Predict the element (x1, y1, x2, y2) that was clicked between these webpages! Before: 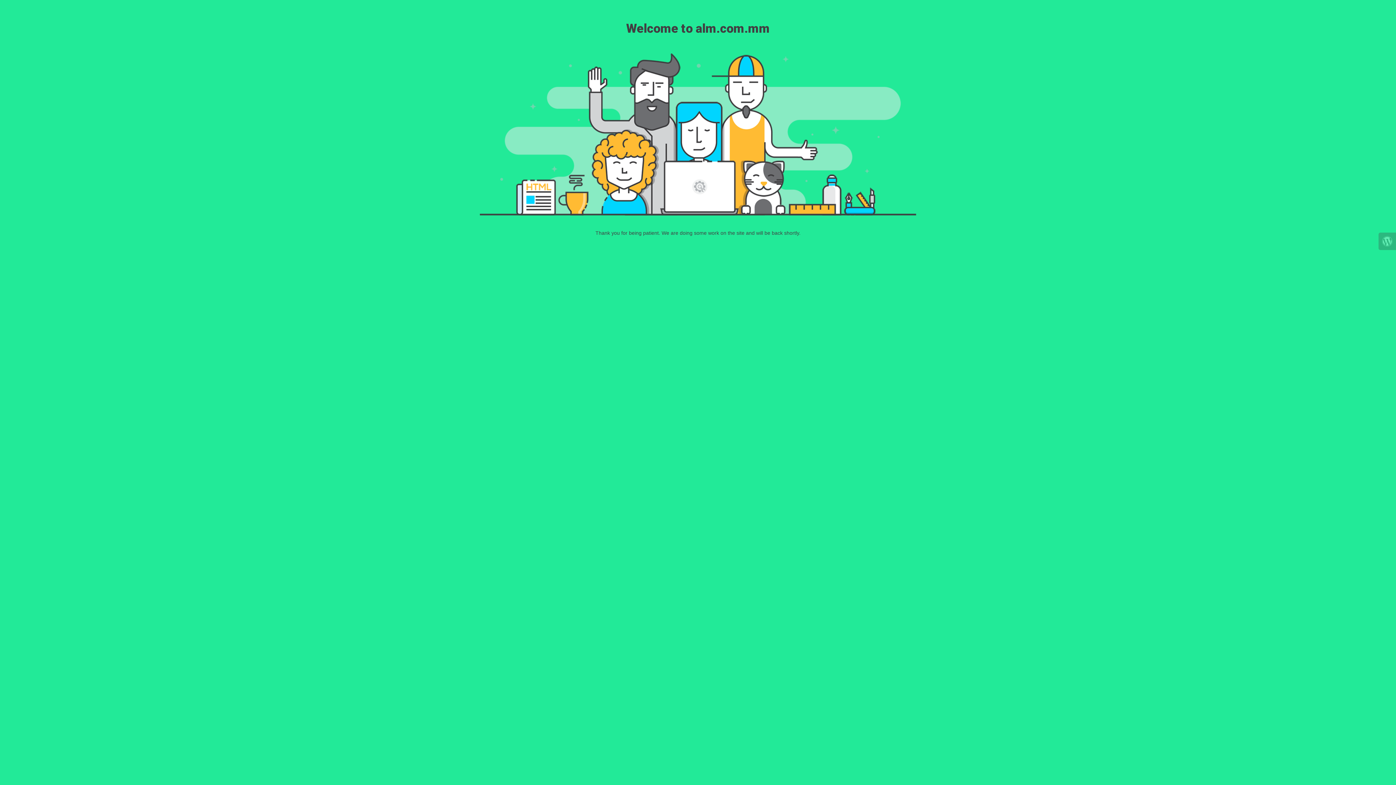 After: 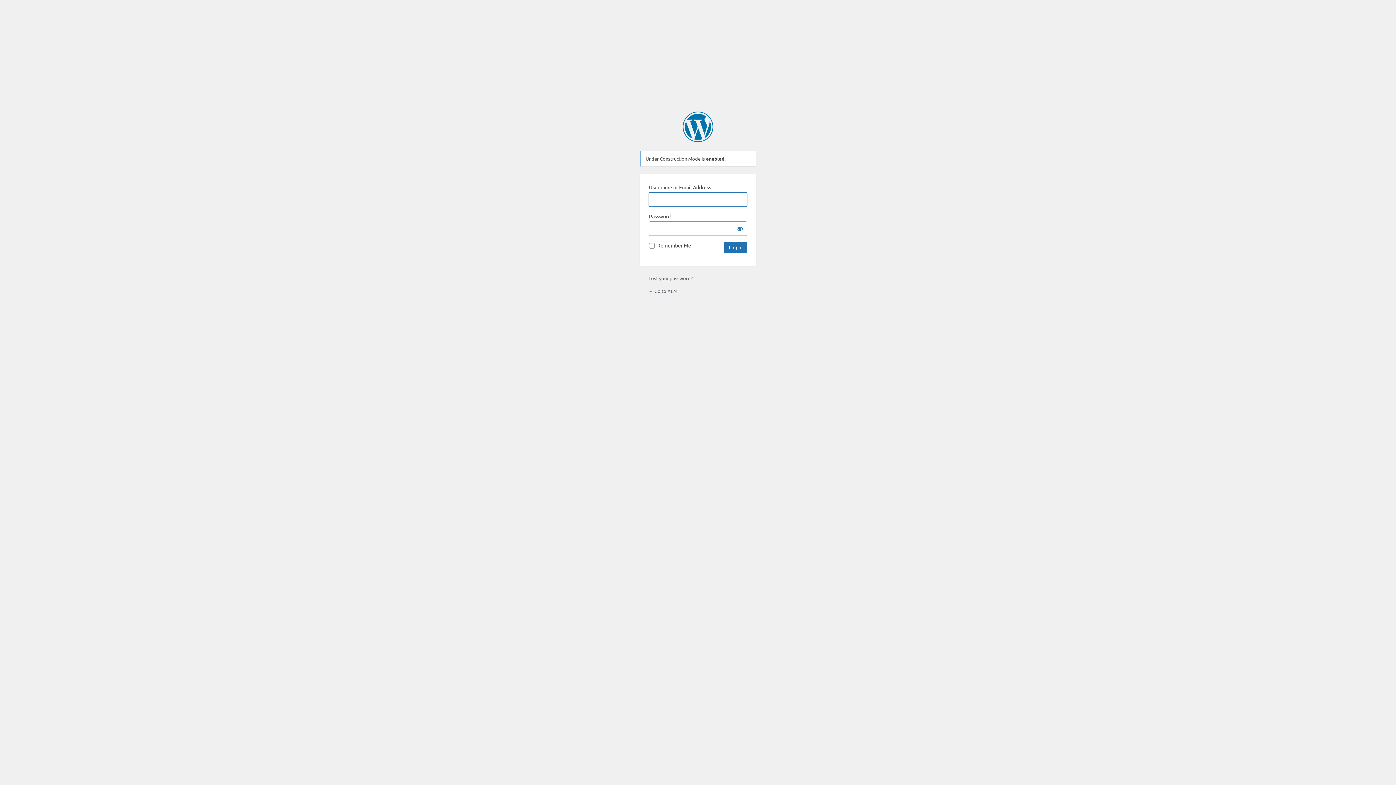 Action: bbox: (1378, 232, 1396, 250)